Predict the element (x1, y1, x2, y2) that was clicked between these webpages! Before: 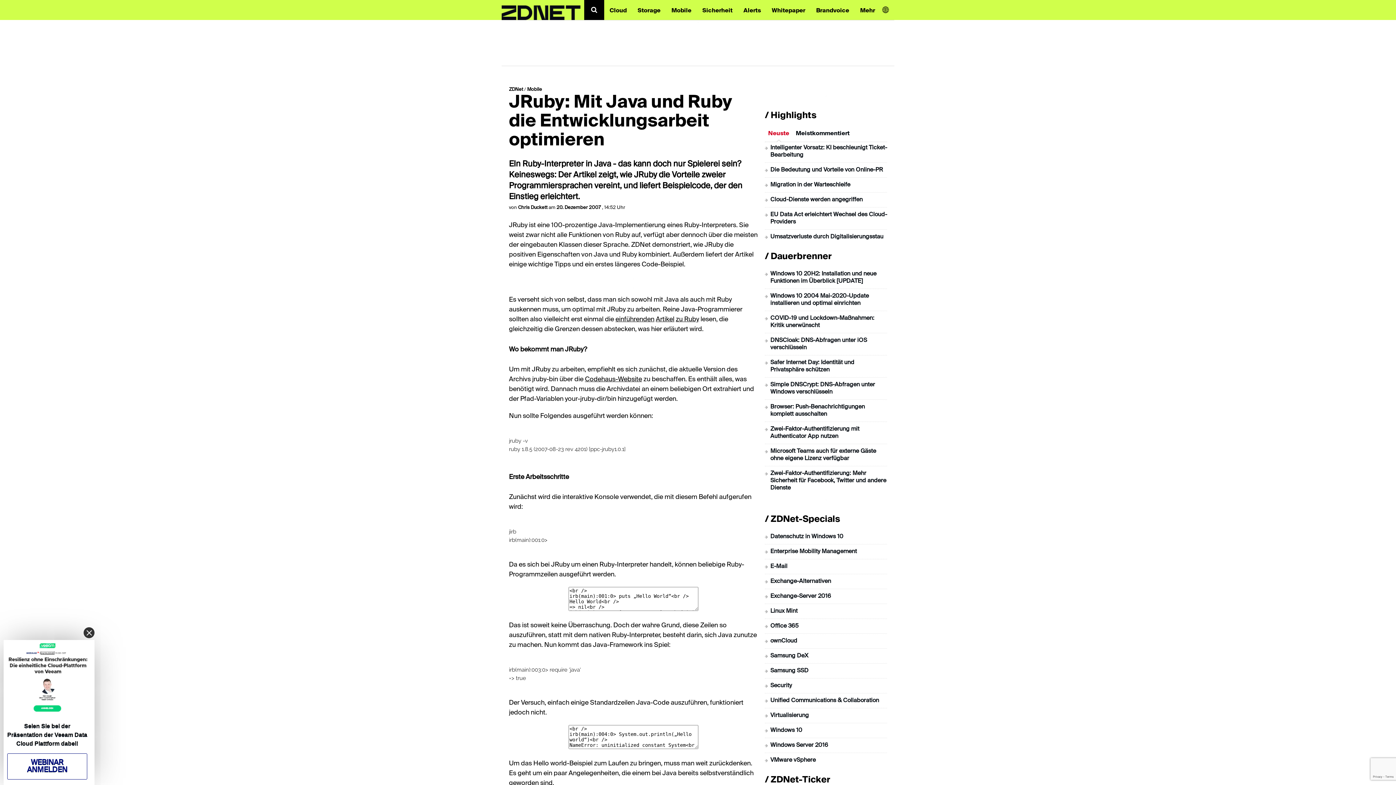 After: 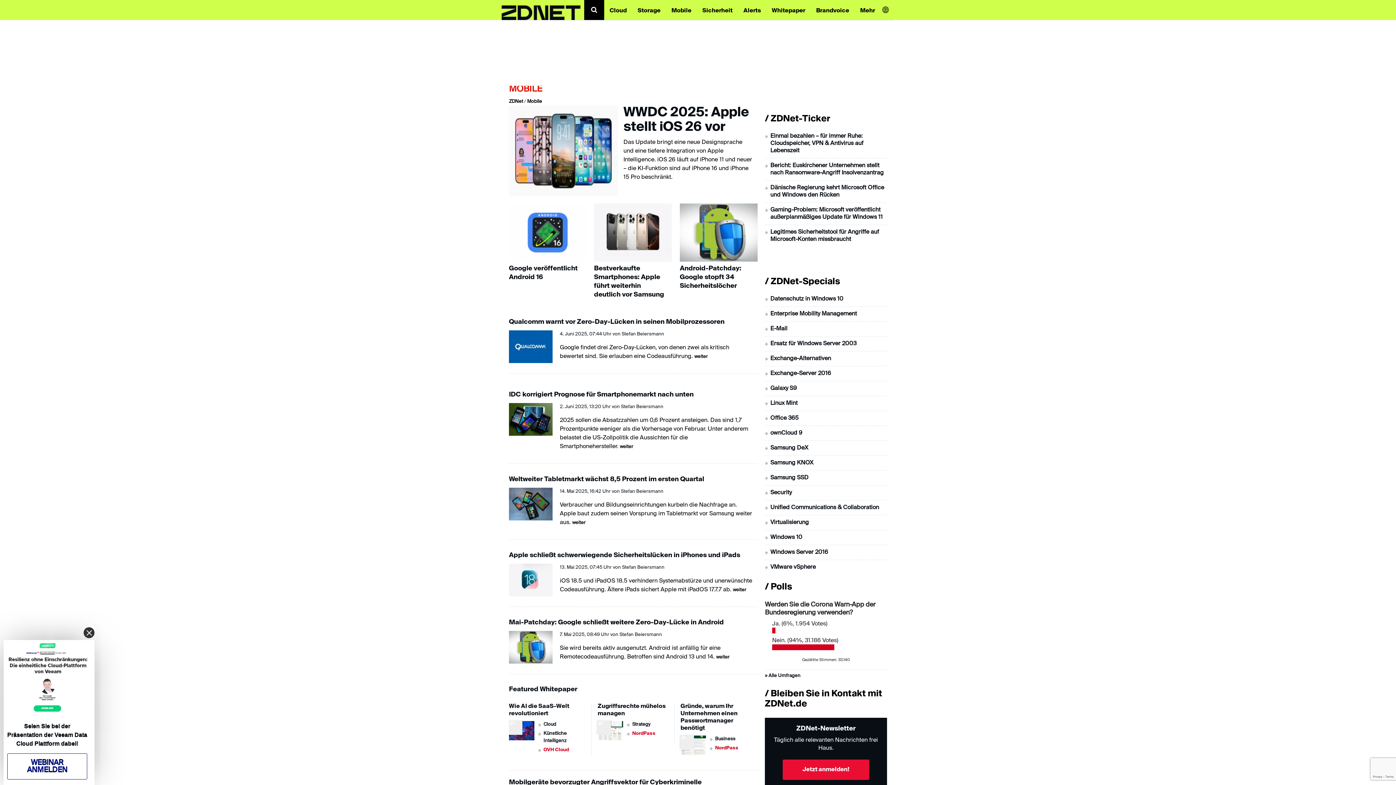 Action: bbox: (527, 87, 542, 92) label: Mobile